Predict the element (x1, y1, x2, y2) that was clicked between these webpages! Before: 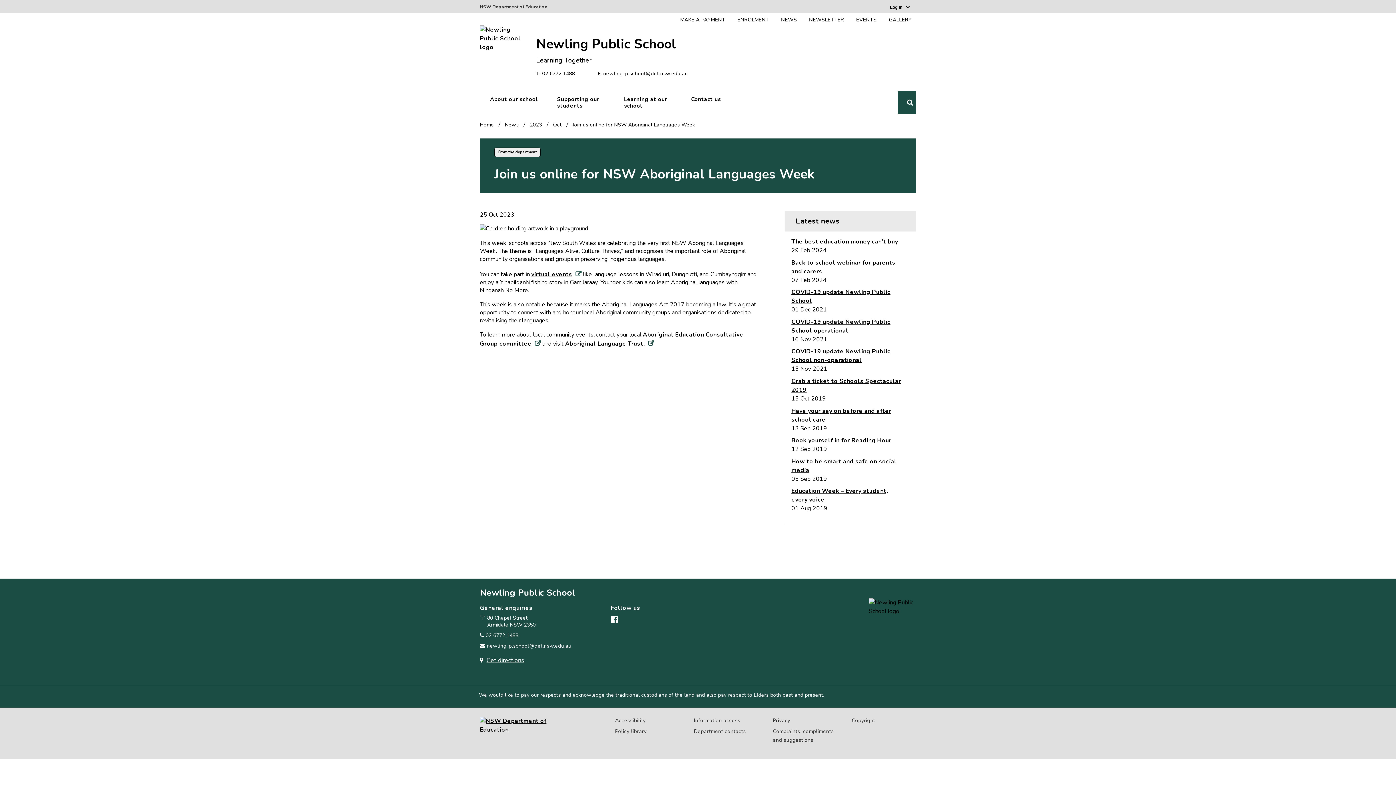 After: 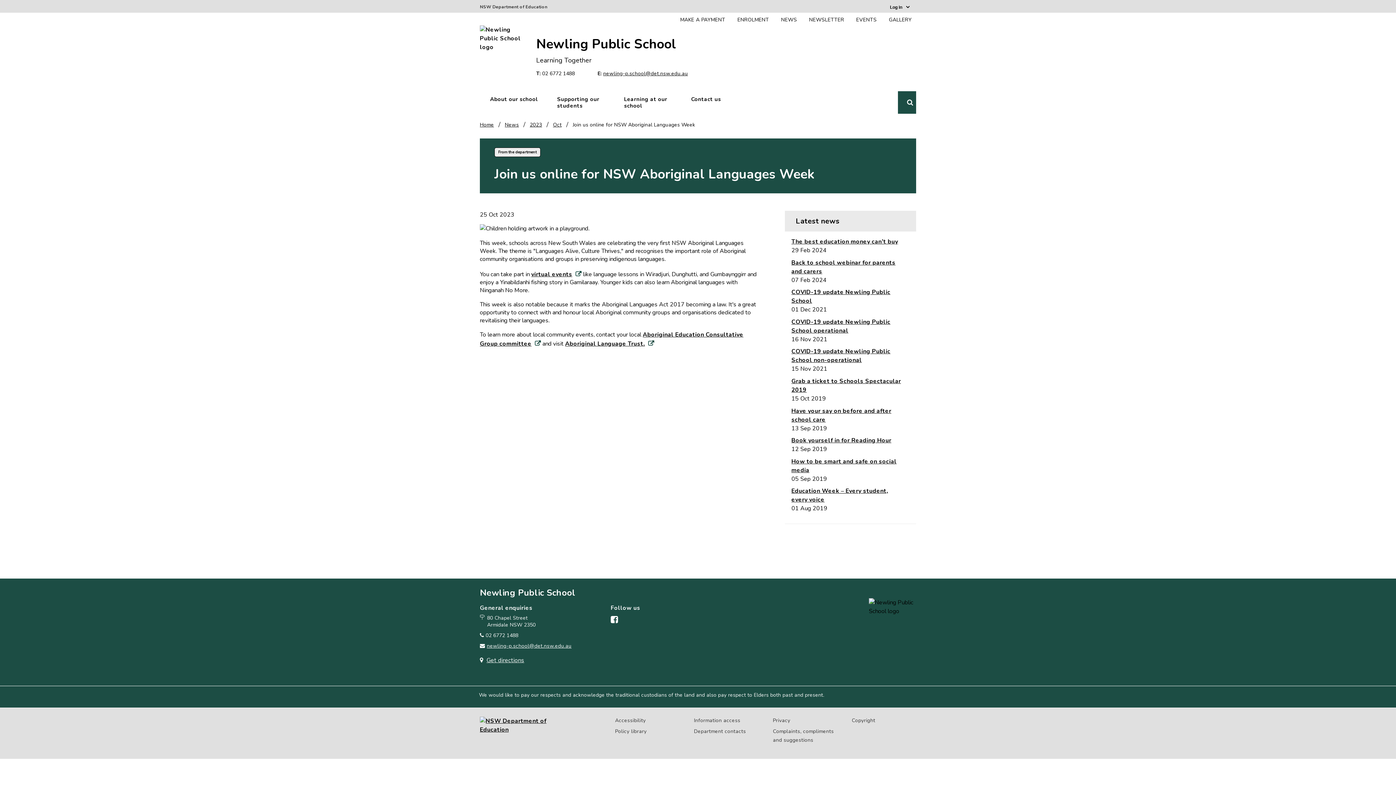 Action: bbox: (603, 70, 688, 77) label: newling-p.school@det.nsw.edu.au